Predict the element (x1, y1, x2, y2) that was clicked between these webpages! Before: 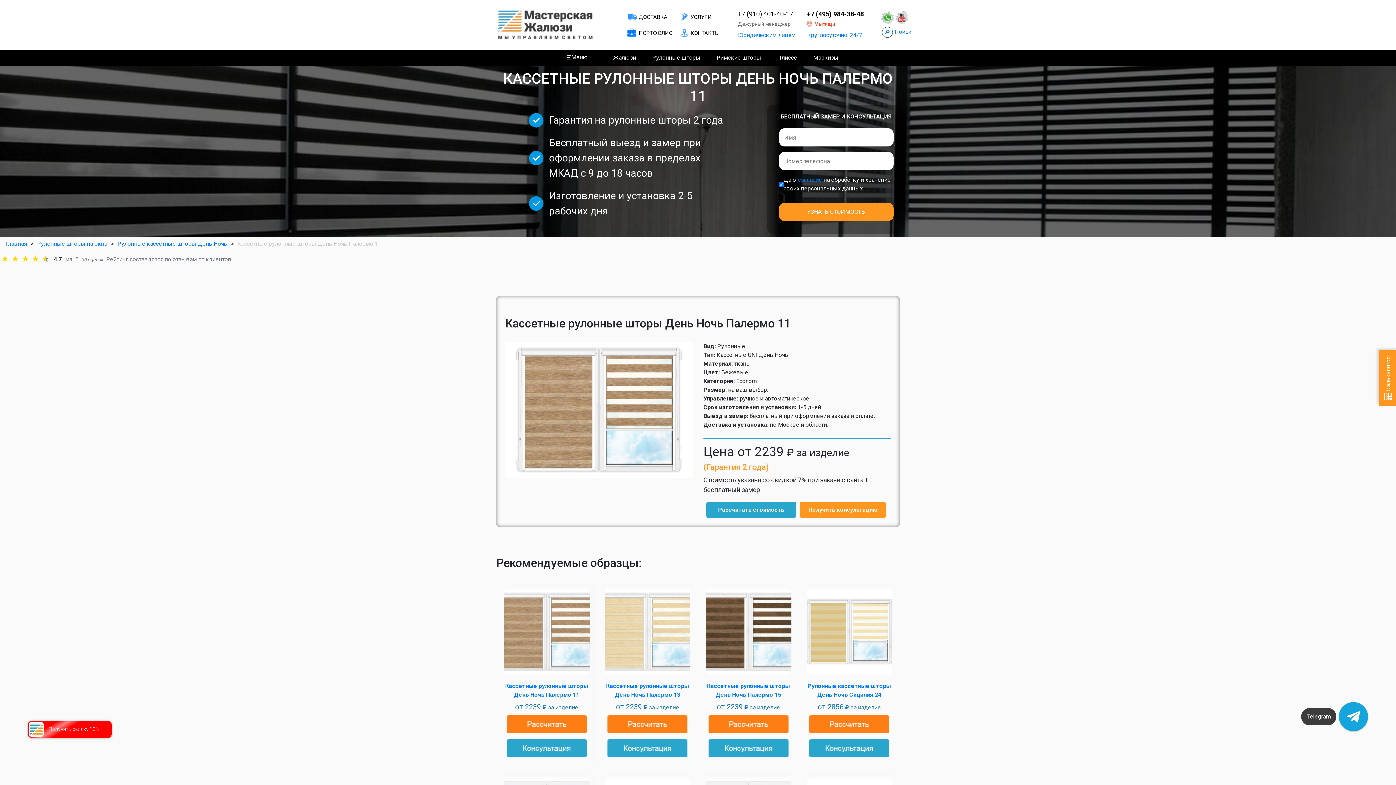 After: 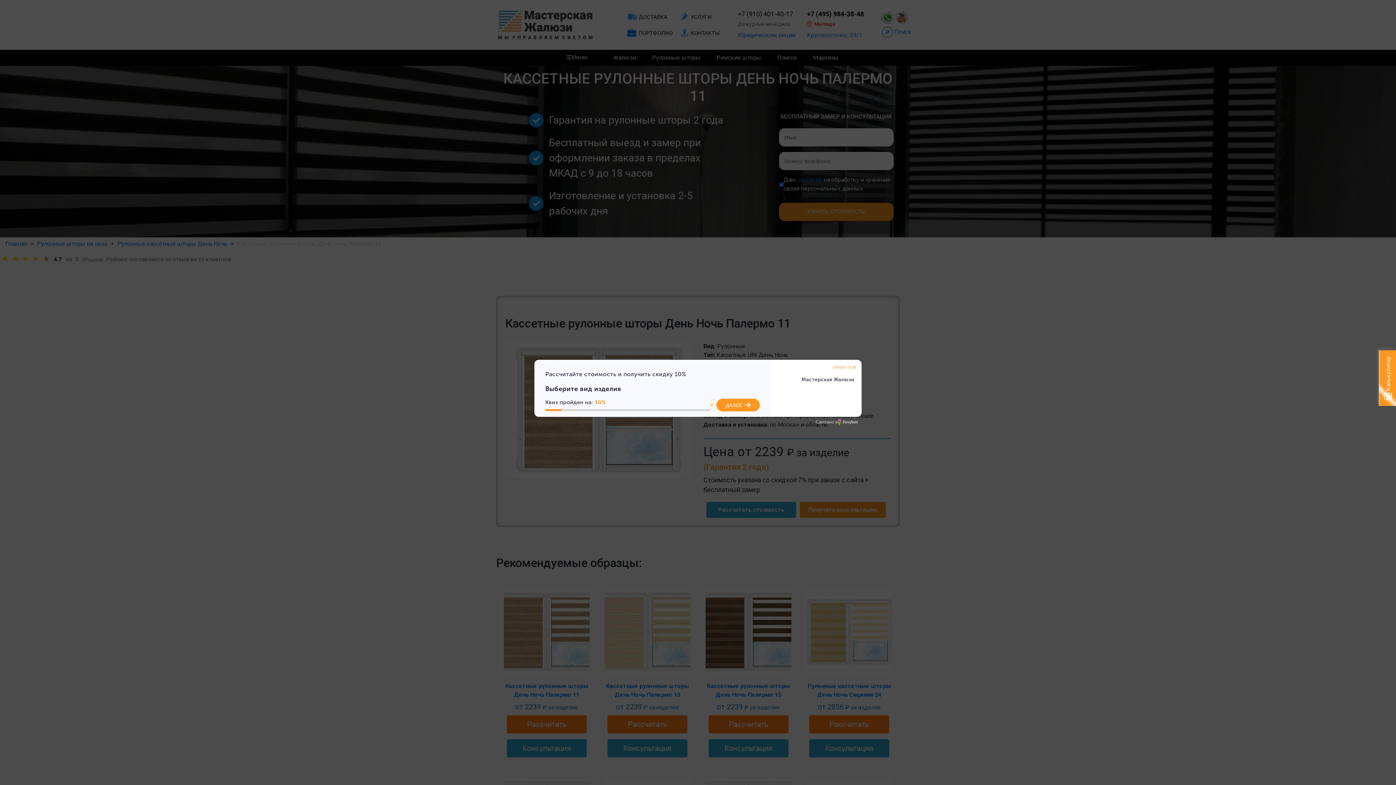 Action: bbox: (807, 10, 874, 17) label: +7 (495) 984-38-48